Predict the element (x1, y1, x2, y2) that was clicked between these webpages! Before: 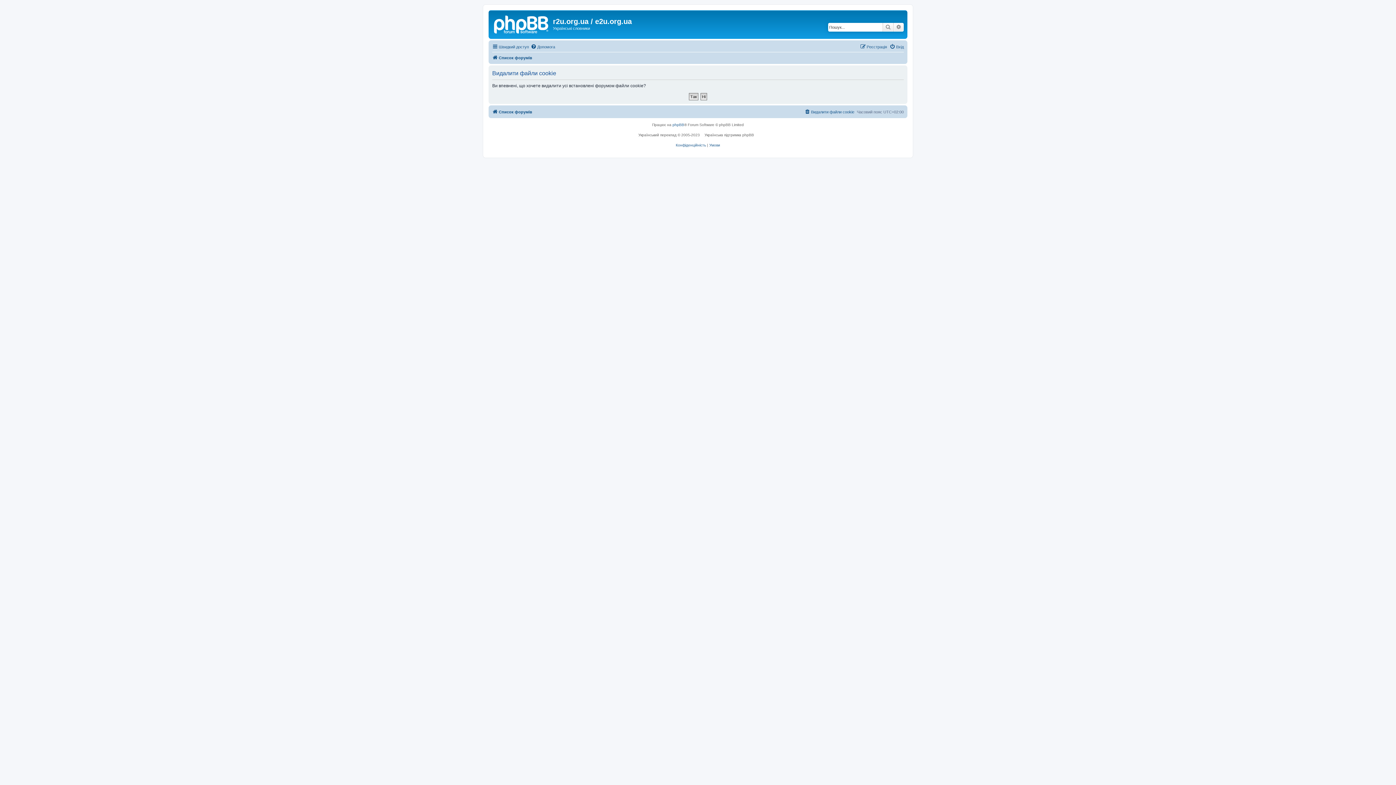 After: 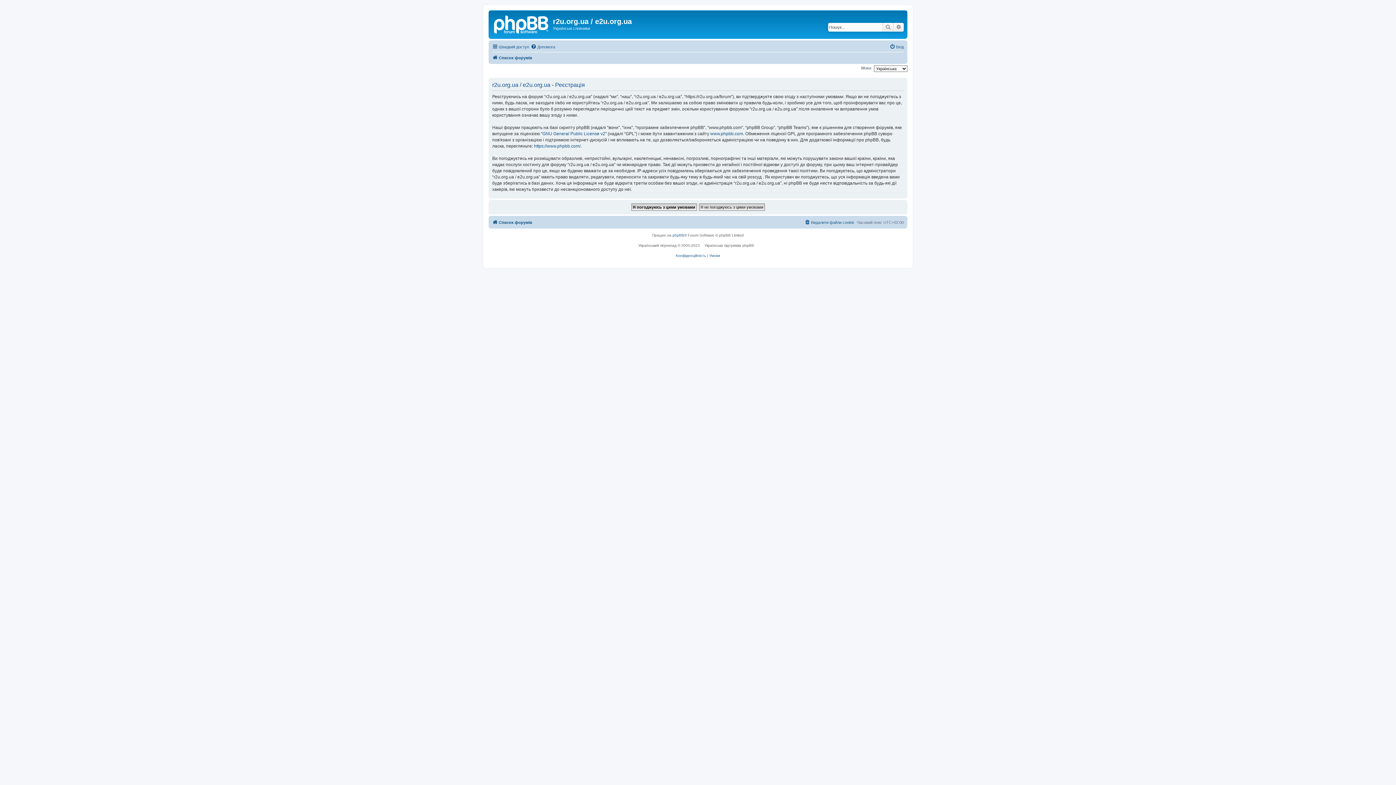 Action: bbox: (860, 42, 887, 51) label: Реєстрація